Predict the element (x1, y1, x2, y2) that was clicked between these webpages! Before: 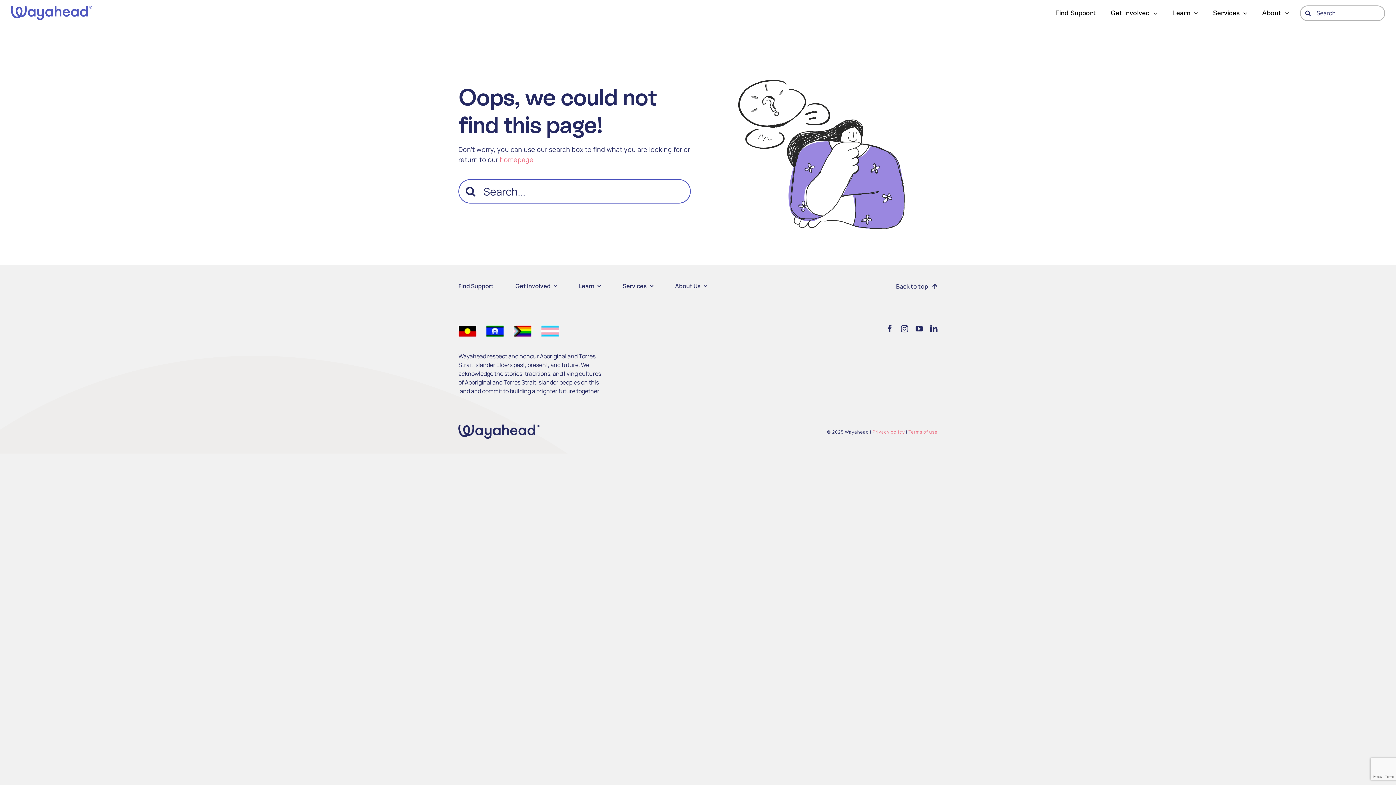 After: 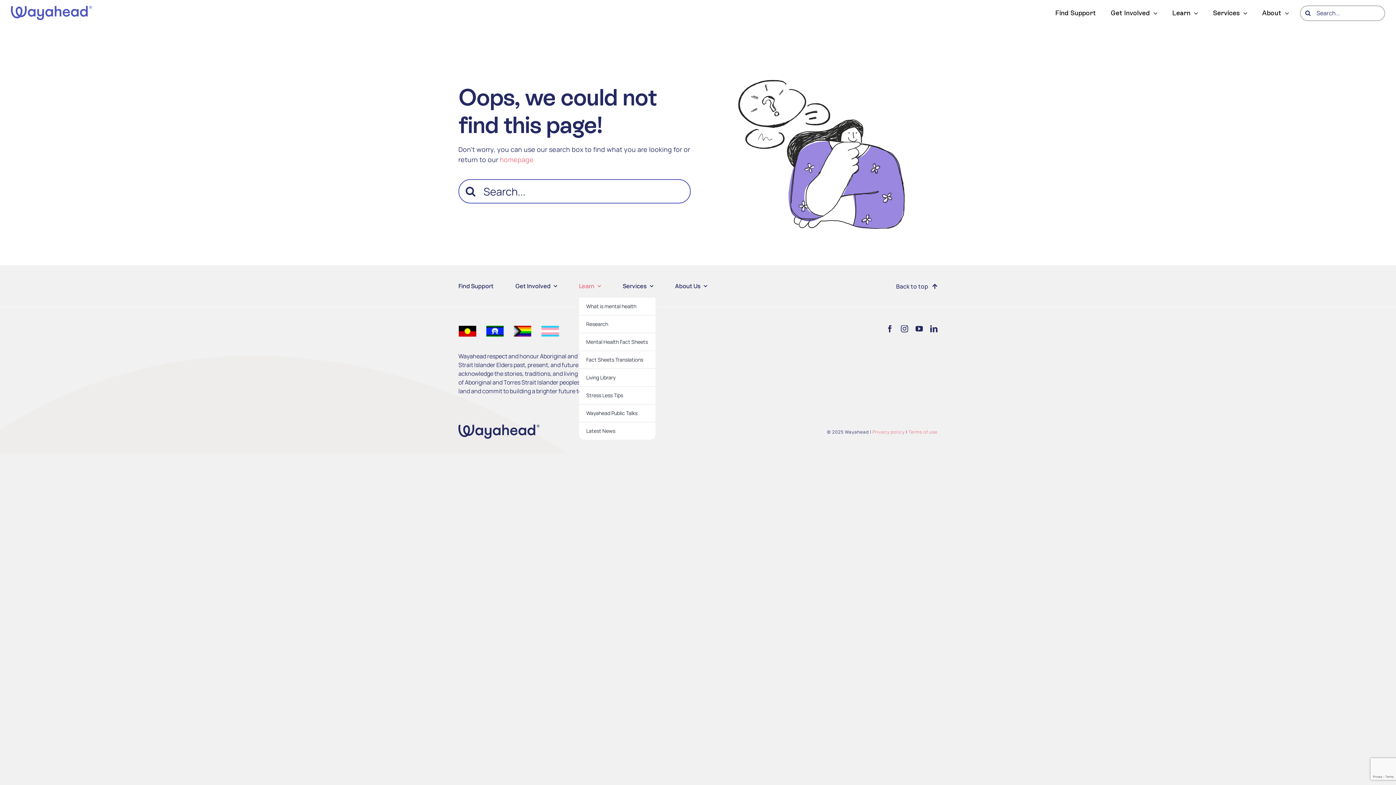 Action: bbox: (579, 274, 601, 297) label: Learn